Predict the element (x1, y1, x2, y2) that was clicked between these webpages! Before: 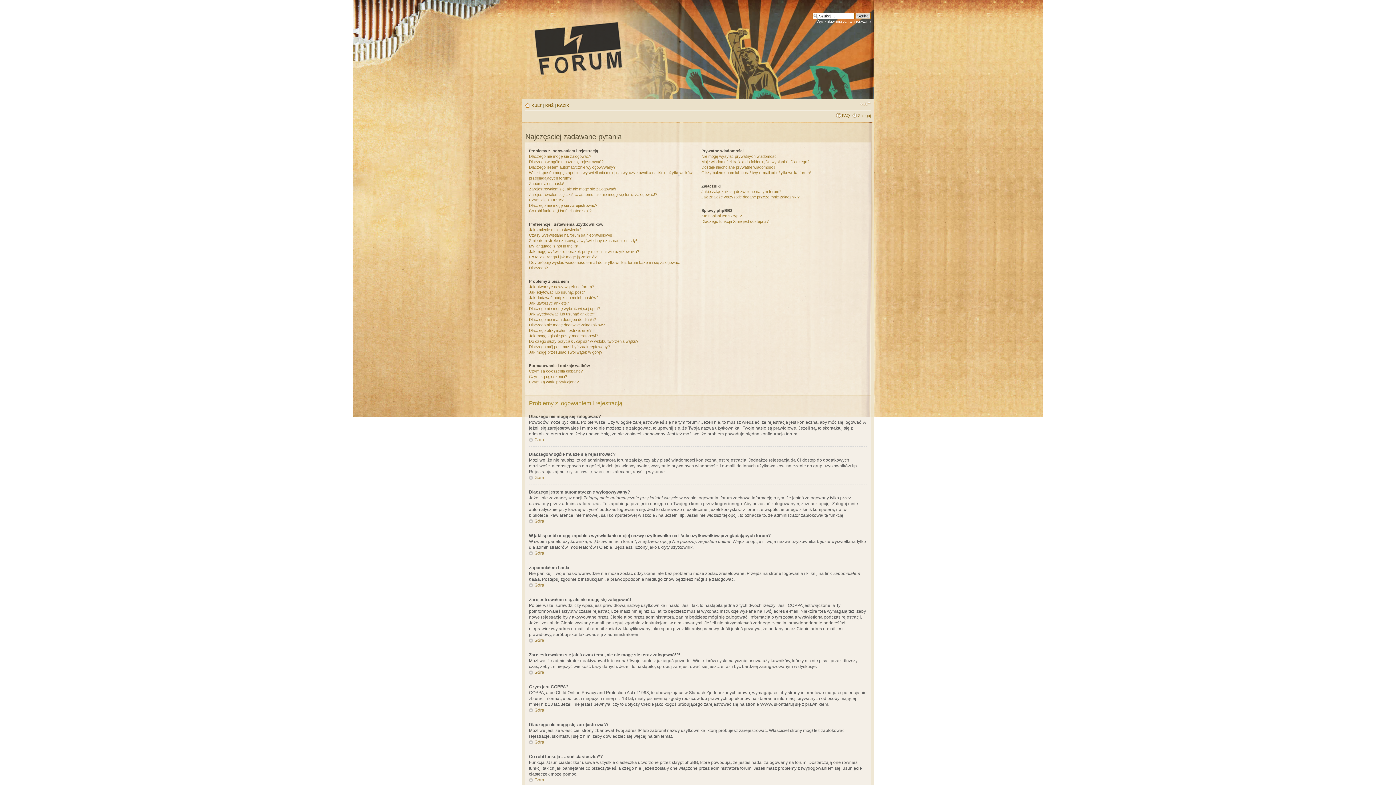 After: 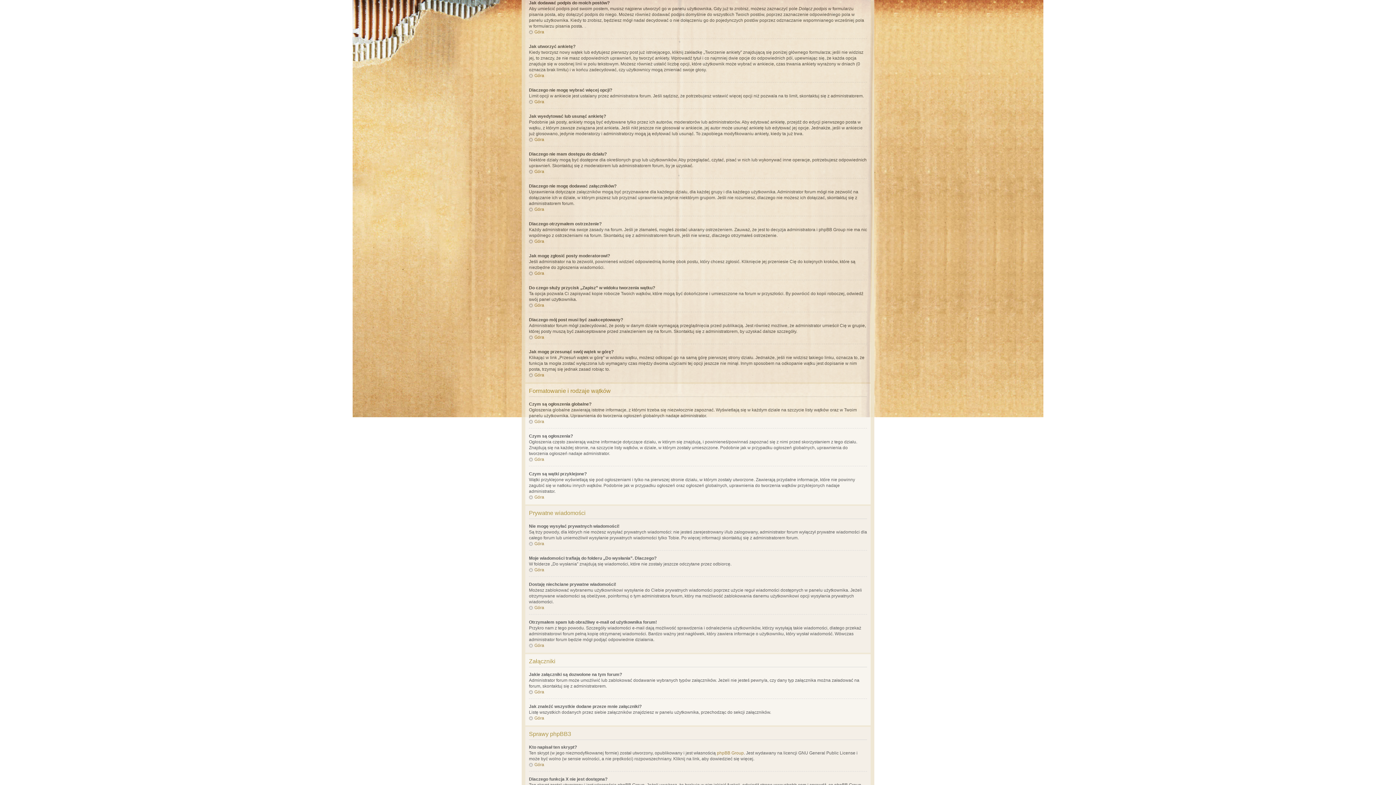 Action: bbox: (529, 295, 598, 300) label: Jak dodawać podpis do moich postów?